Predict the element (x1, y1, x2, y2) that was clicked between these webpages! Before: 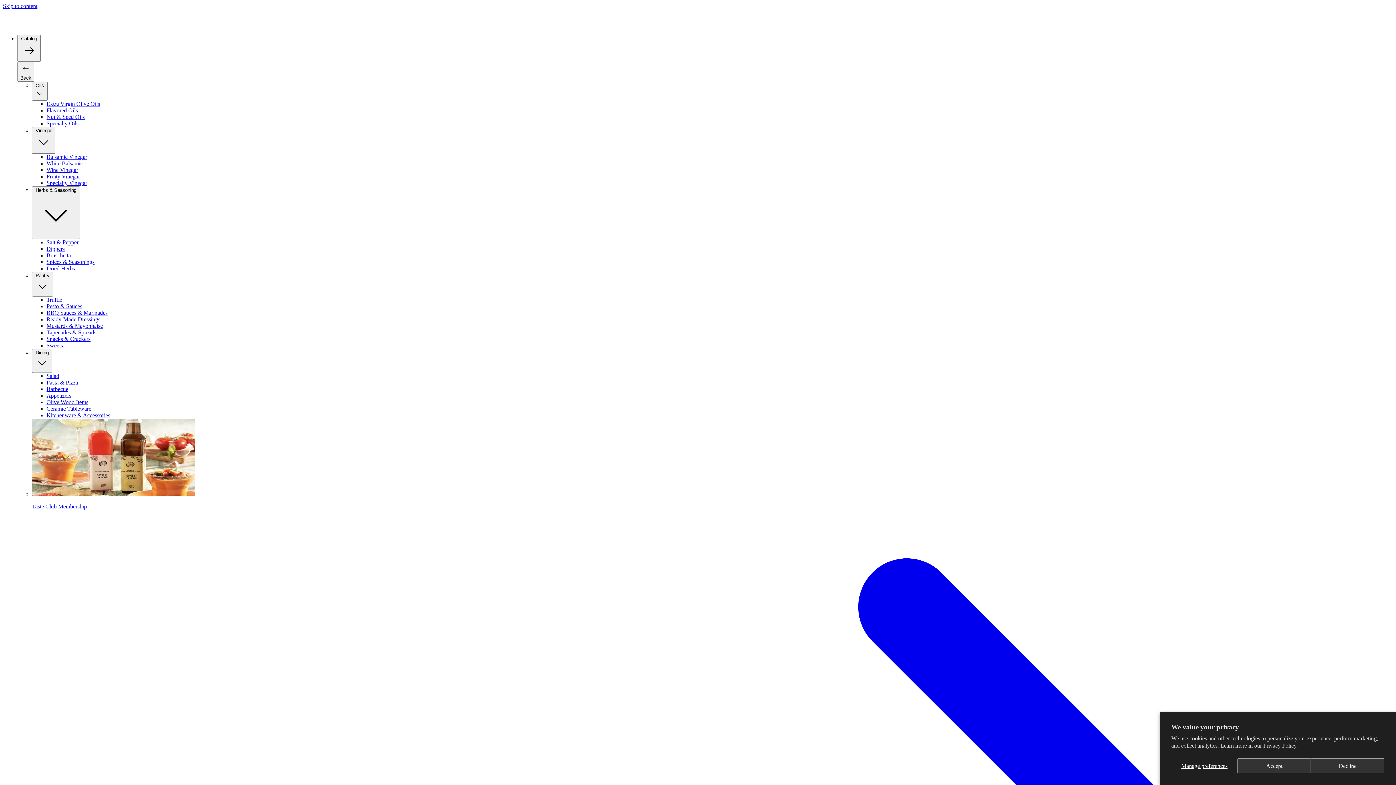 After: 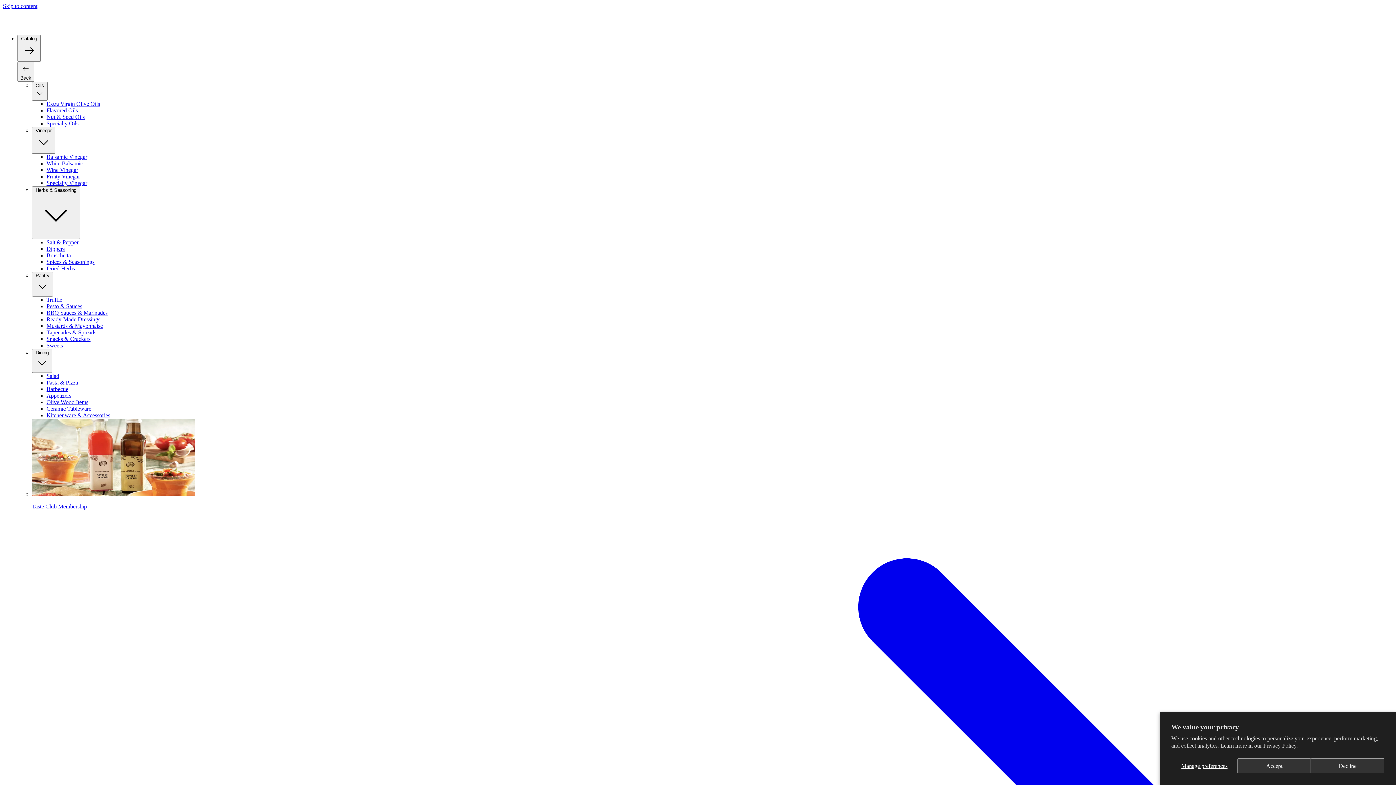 Action: label: Spices & Seasonings bbox: (46, 258, 94, 265)